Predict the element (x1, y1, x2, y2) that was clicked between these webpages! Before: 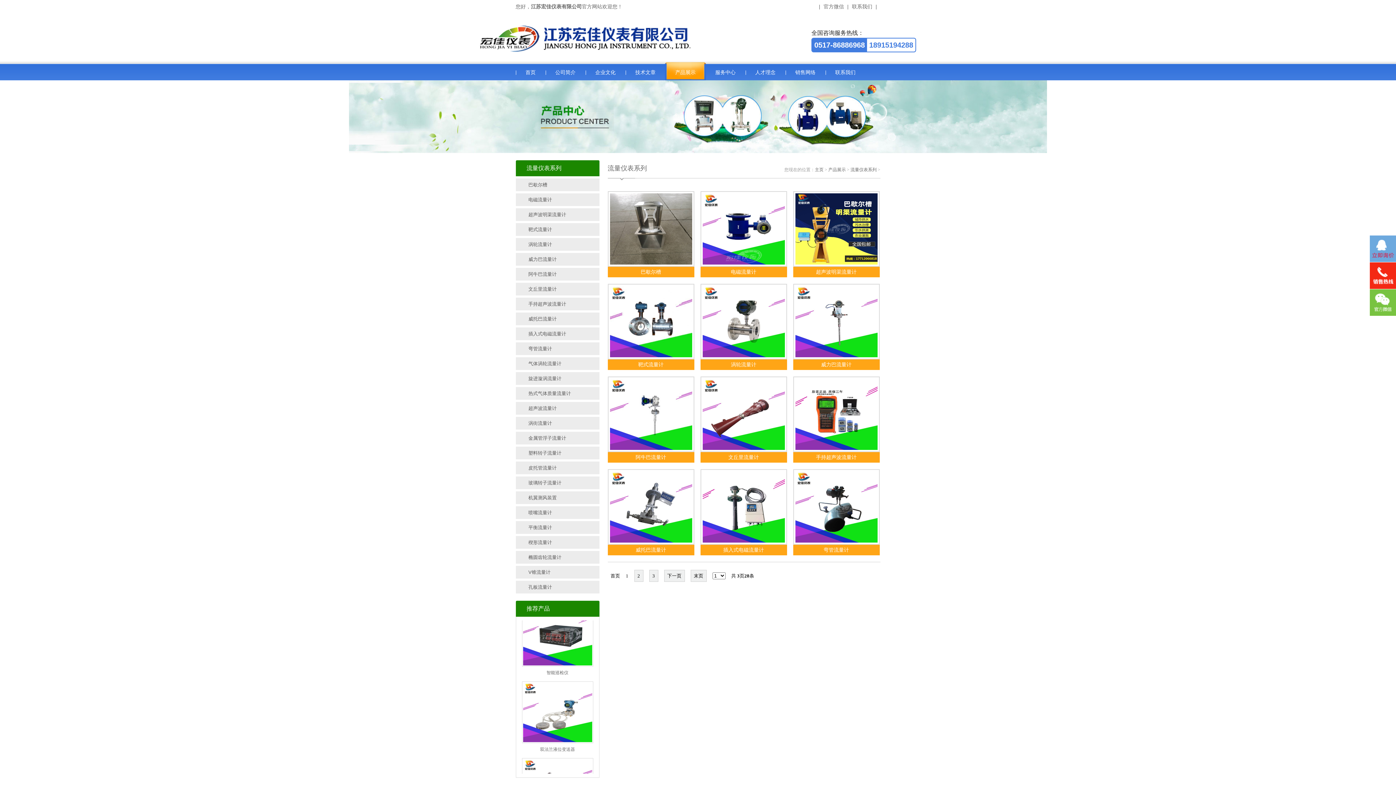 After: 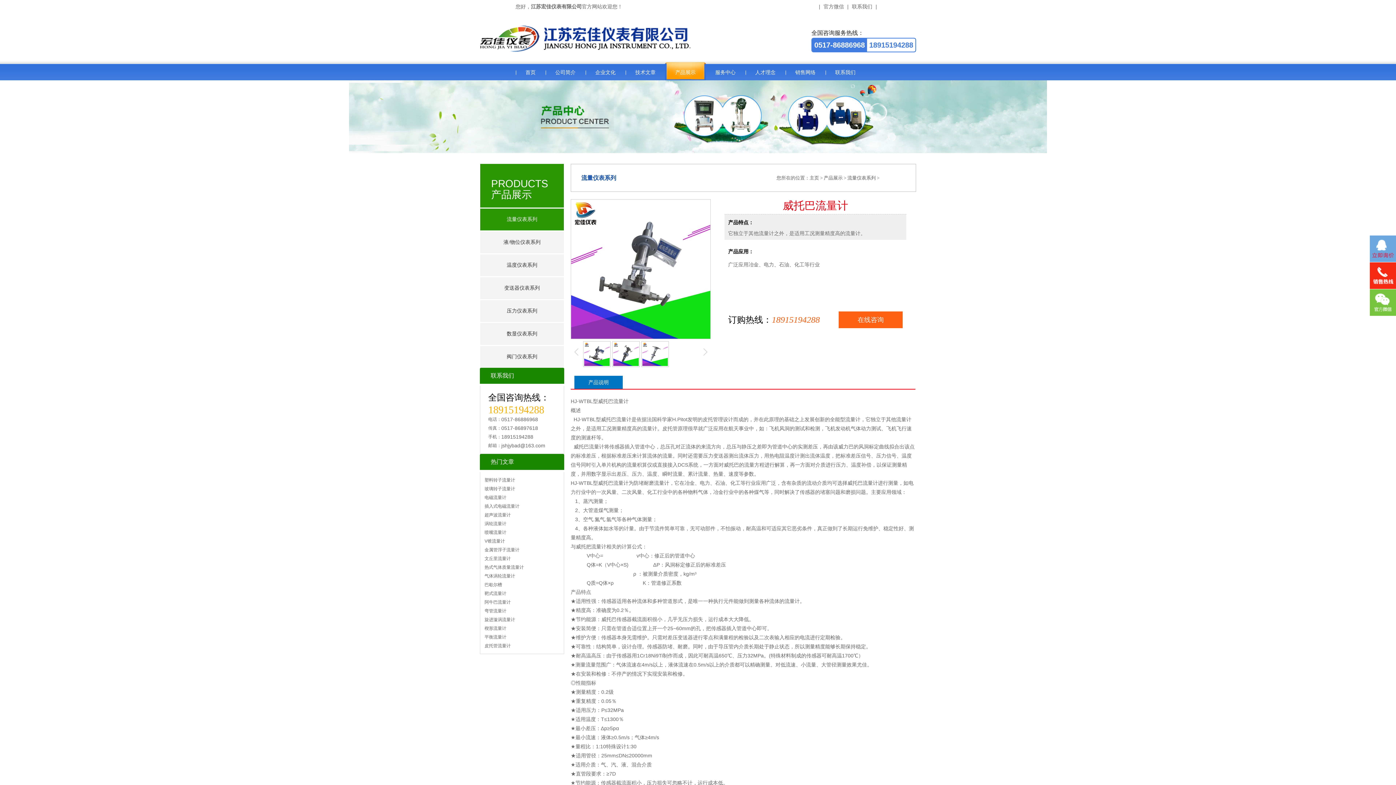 Action: bbox: (515, 312, 599, 325) label: 威托巴流量计